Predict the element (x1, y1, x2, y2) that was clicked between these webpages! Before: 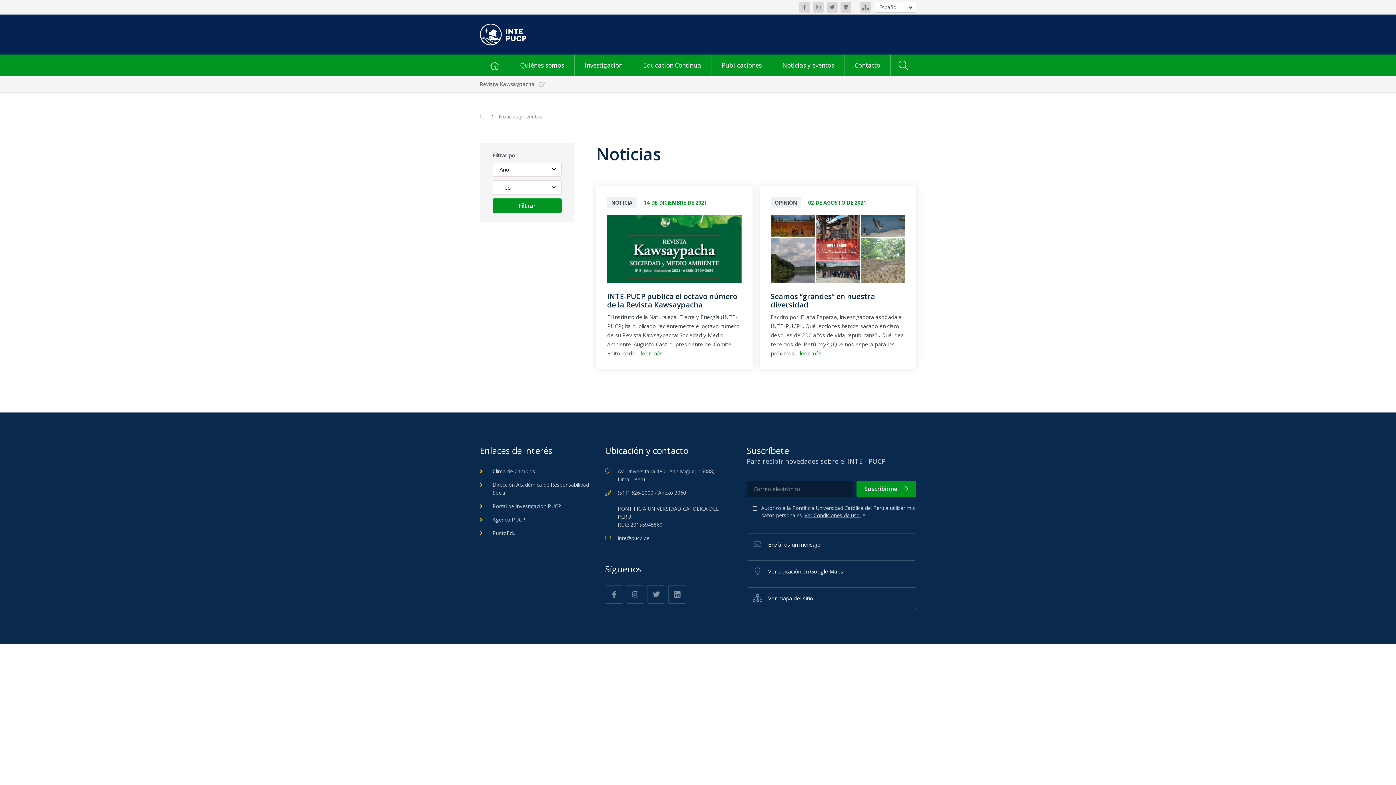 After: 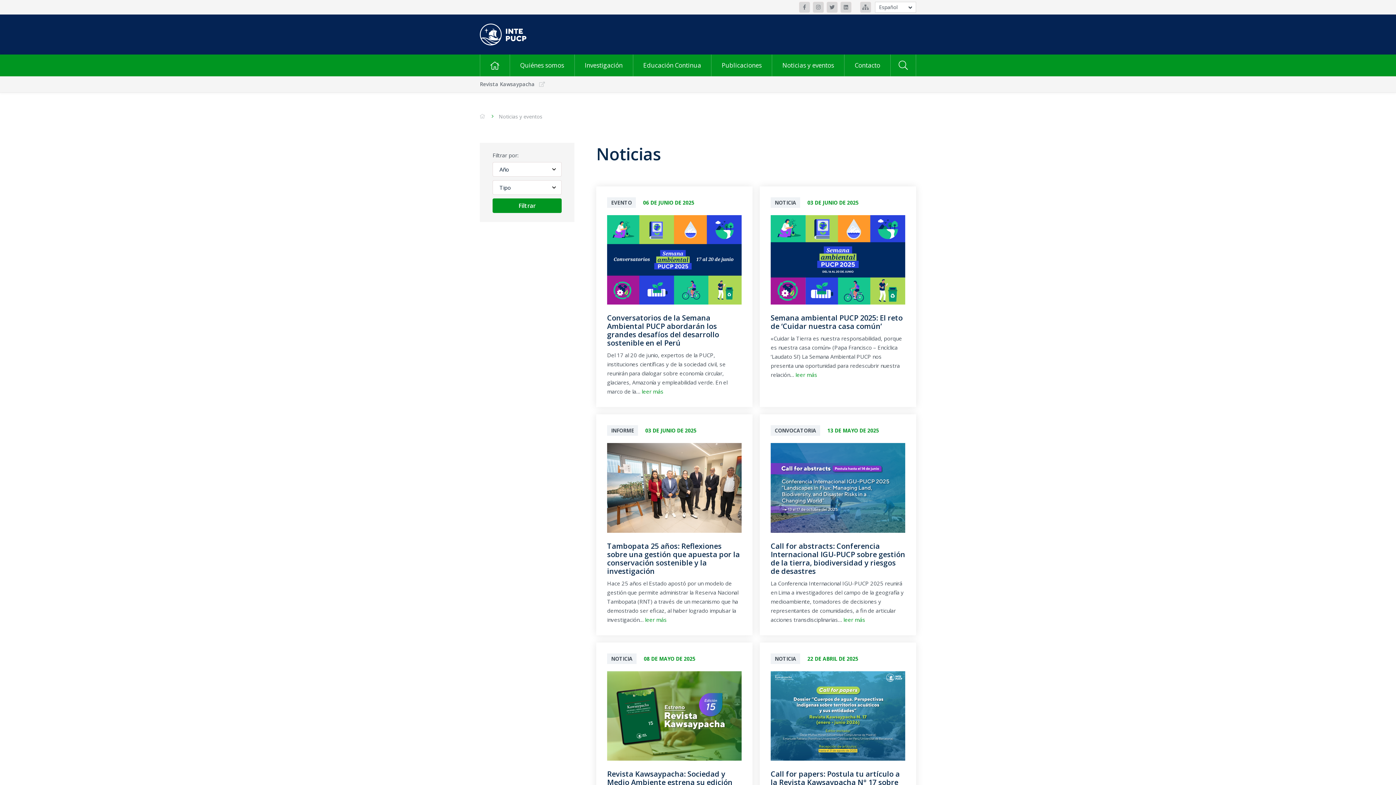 Action: label: Noticias y eventos bbox: (498, 112, 542, 119)